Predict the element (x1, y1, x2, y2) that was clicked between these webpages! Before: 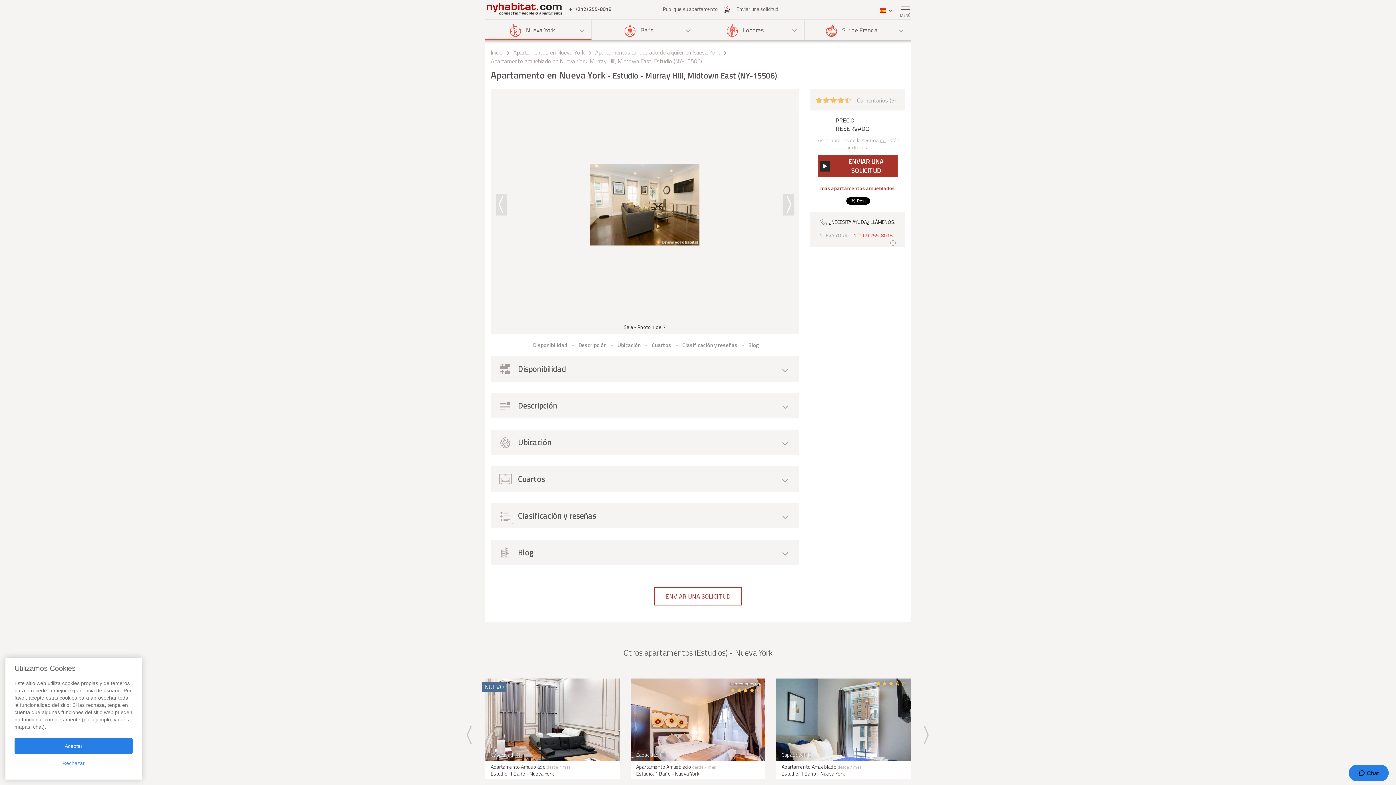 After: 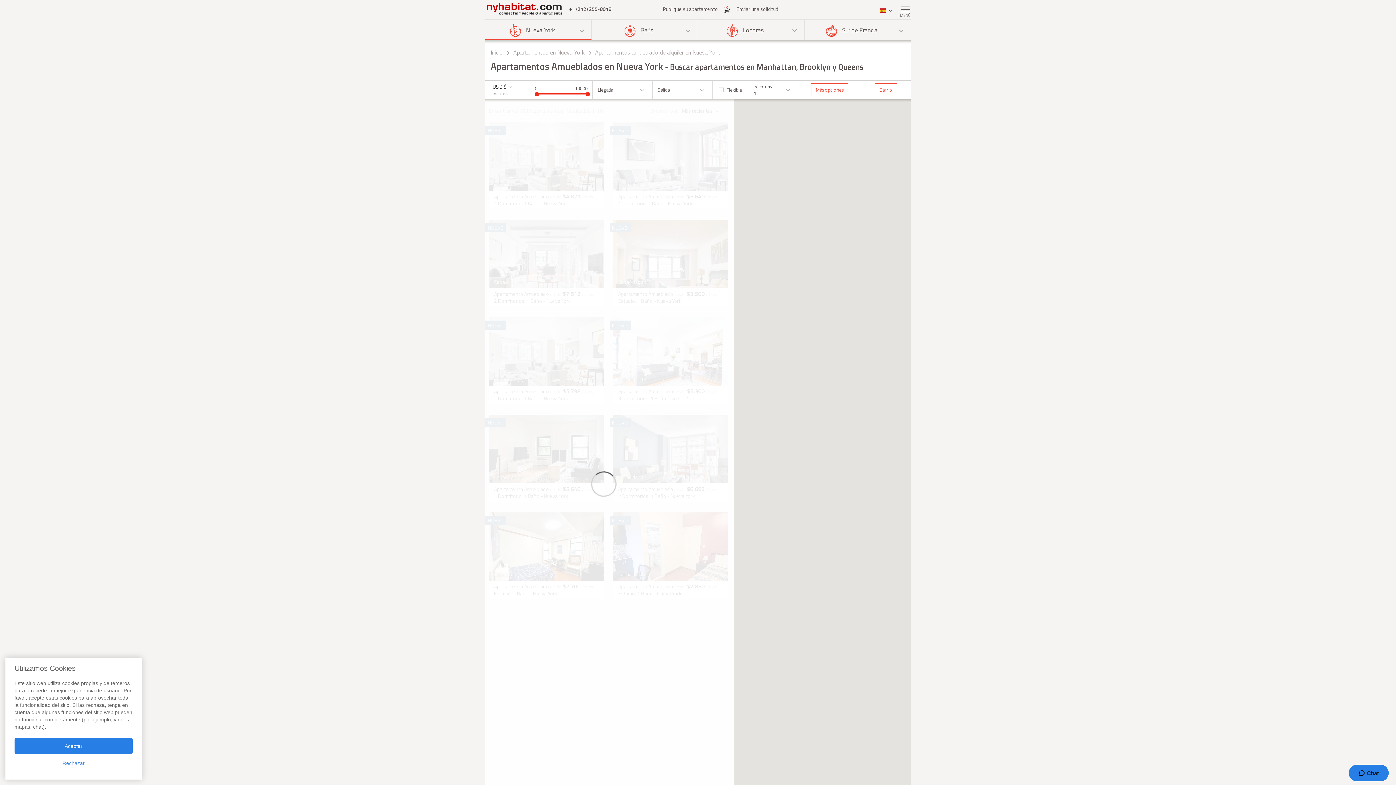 Action: label: más apartamentos amueblados bbox: (820, 184, 895, 193)